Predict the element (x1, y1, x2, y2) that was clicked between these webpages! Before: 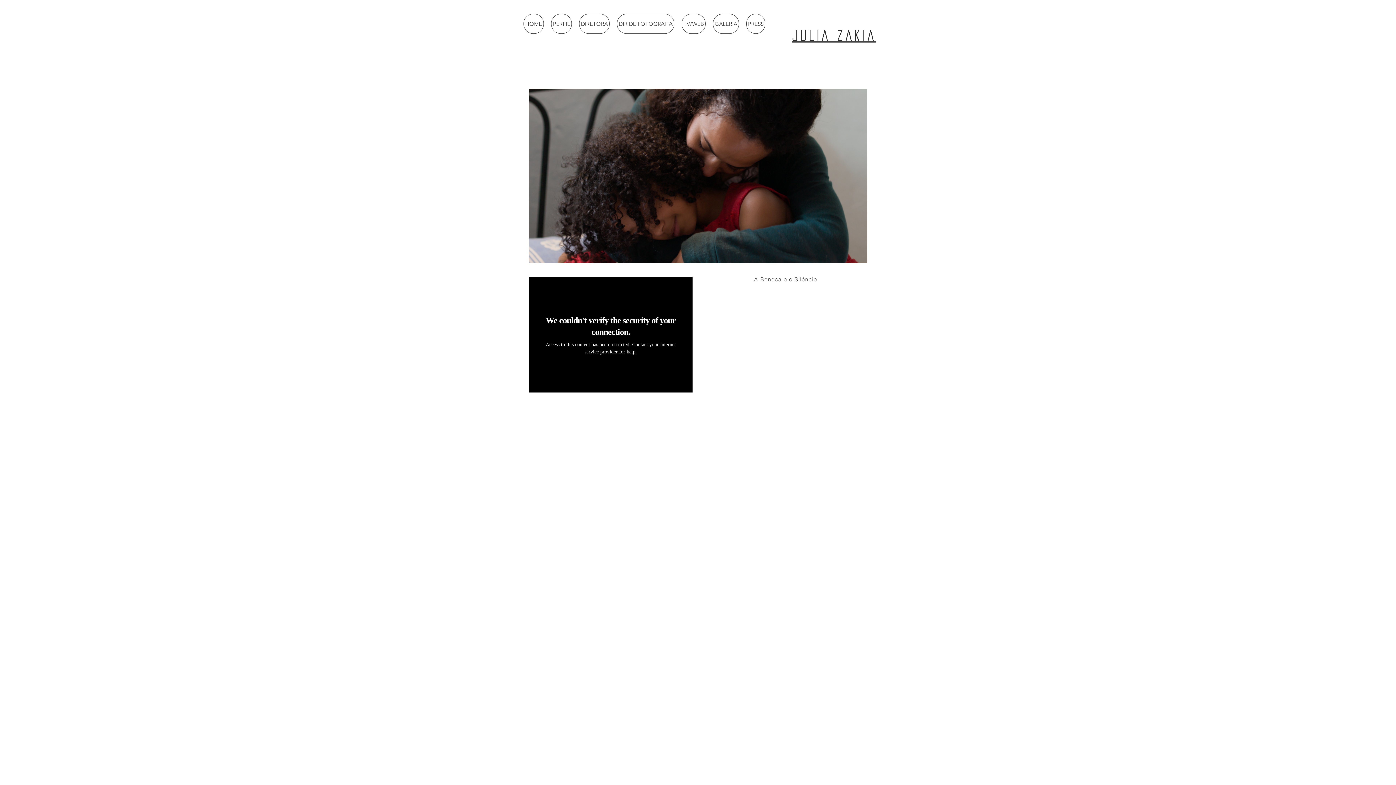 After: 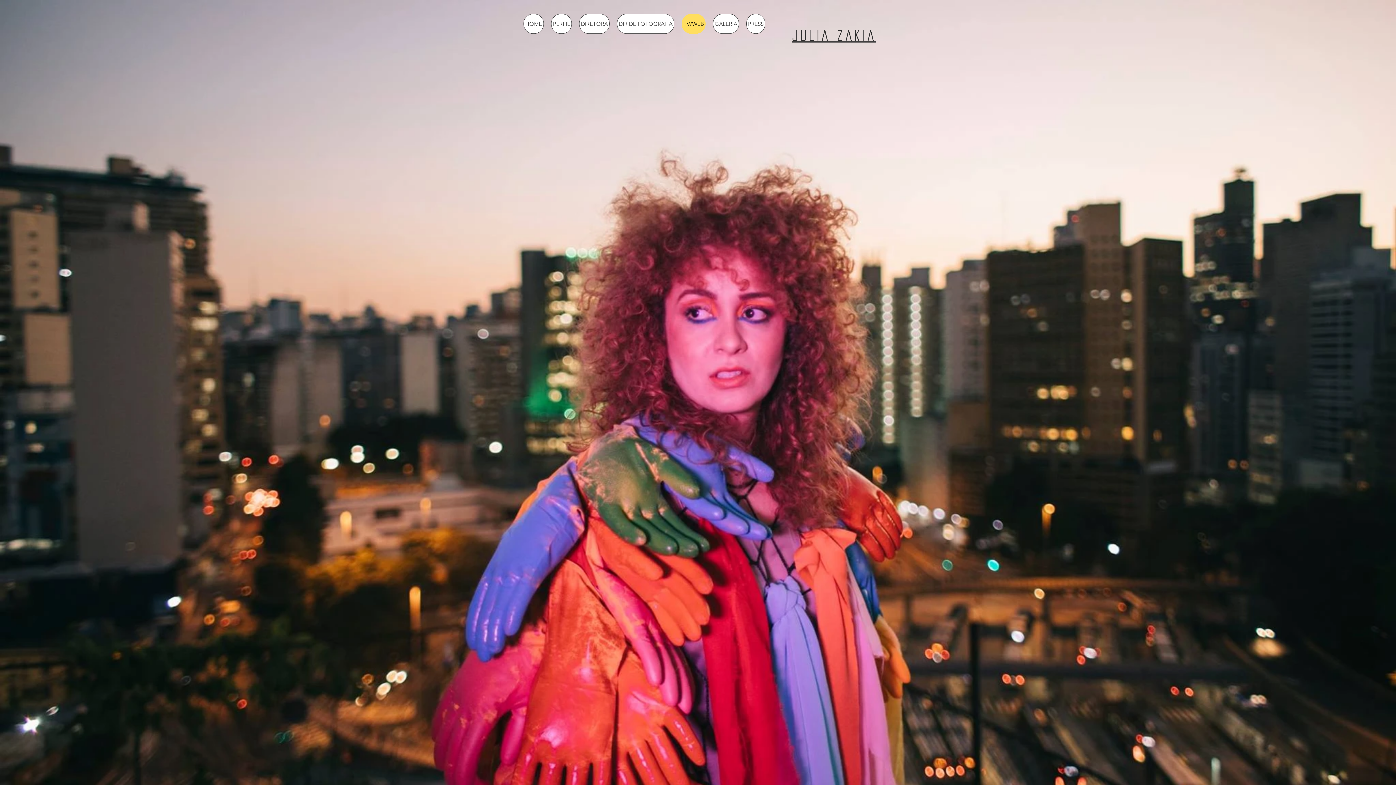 Action: bbox: (681, 13, 705, 33) label: TV/WEB